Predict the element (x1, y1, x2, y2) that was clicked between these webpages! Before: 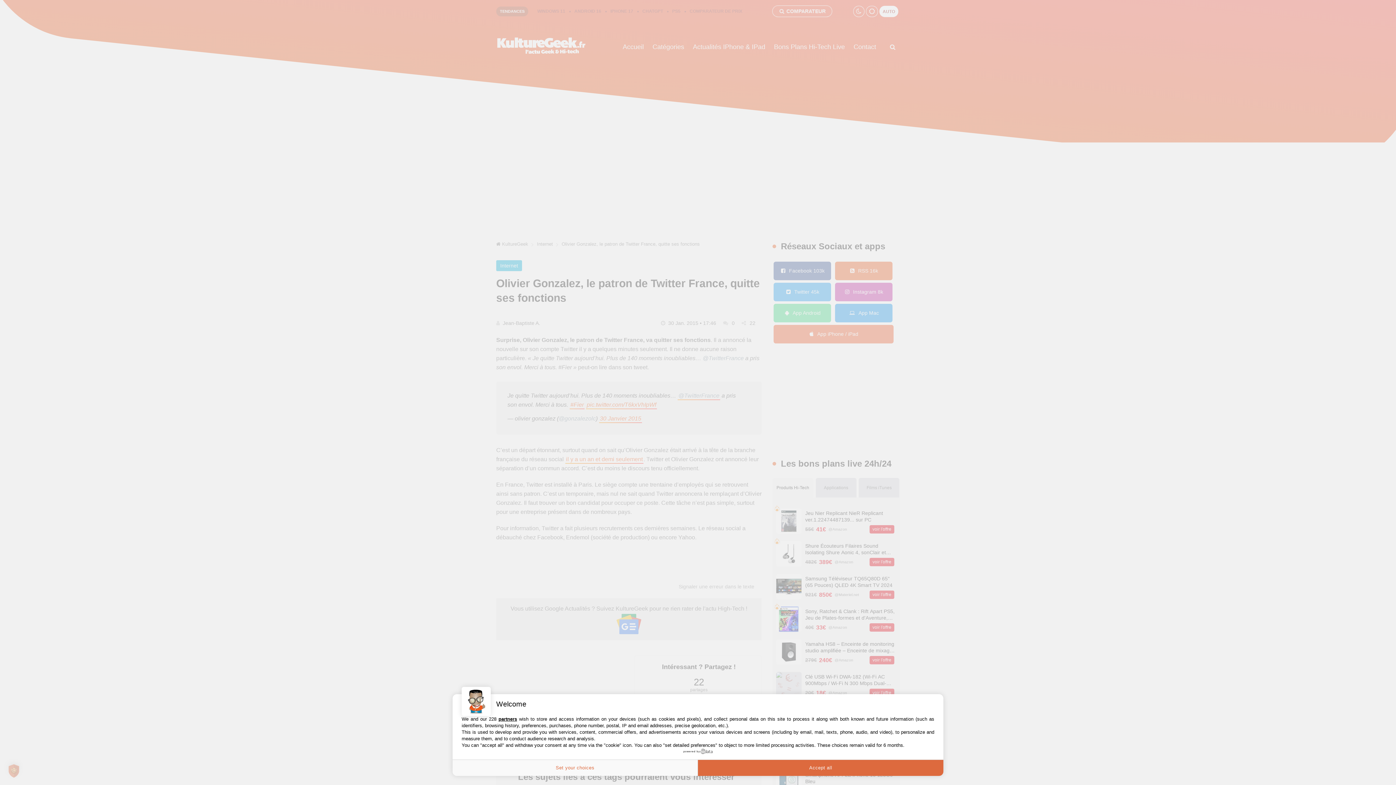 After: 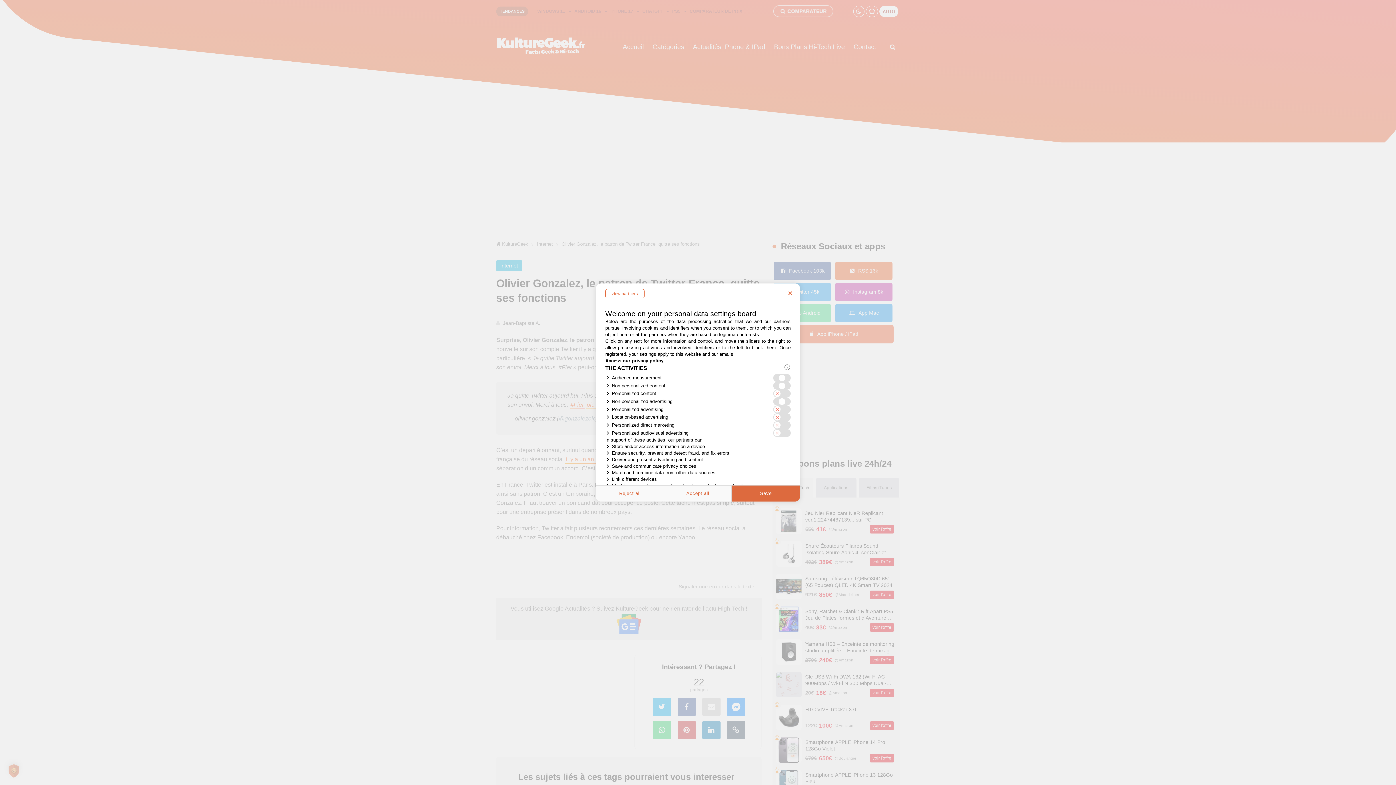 Action: bbox: (452, 760, 698, 776) label: Set your choices